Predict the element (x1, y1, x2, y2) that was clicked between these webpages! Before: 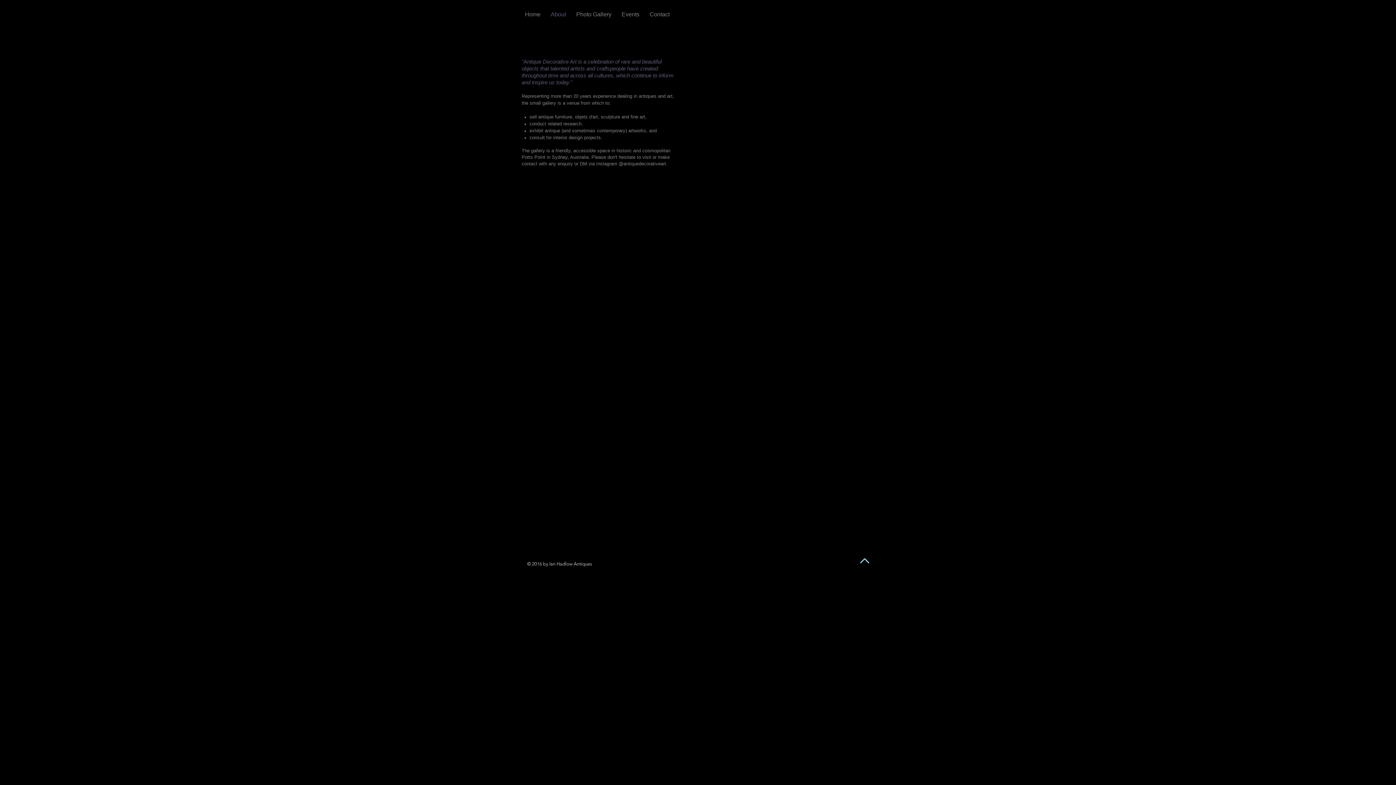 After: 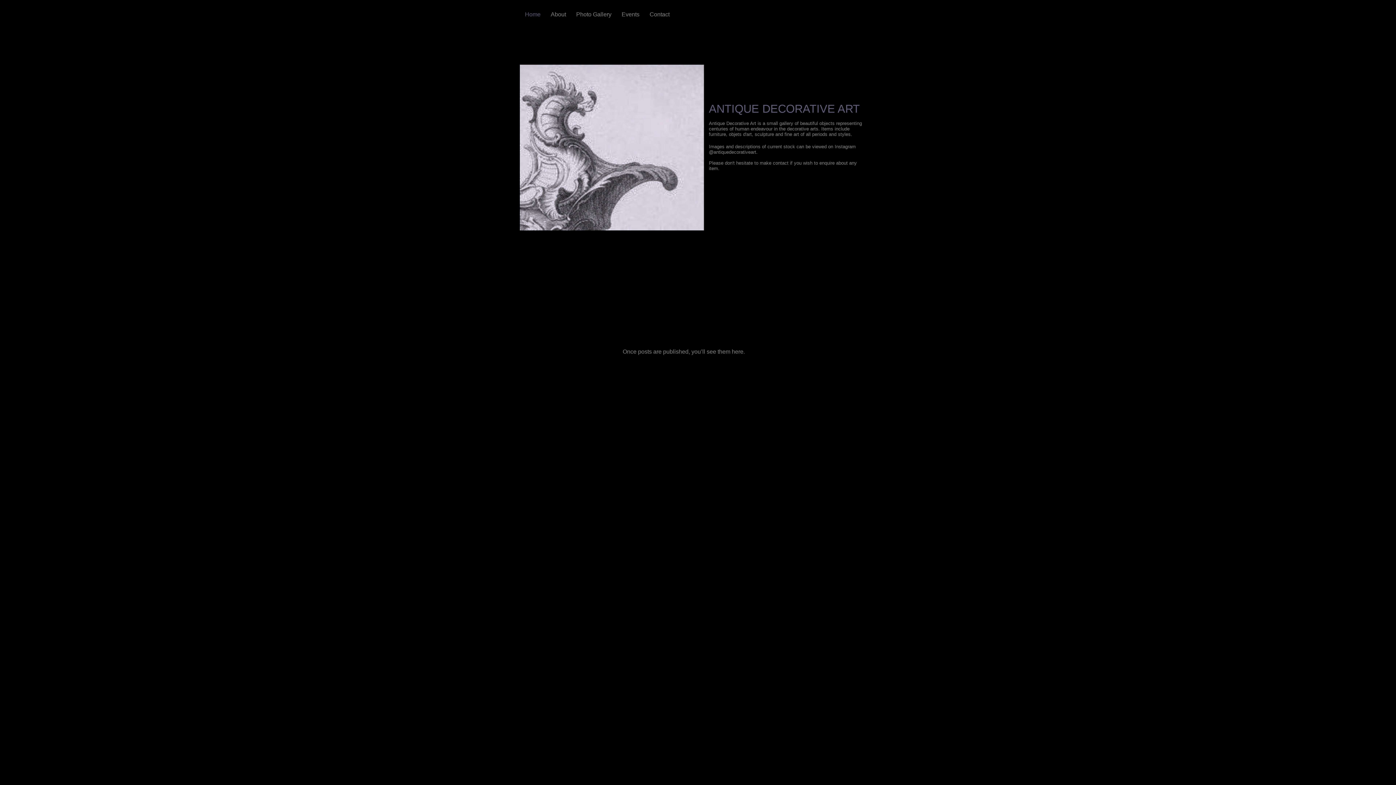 Action: label: Home bbox: (520, 8, 545, 20)